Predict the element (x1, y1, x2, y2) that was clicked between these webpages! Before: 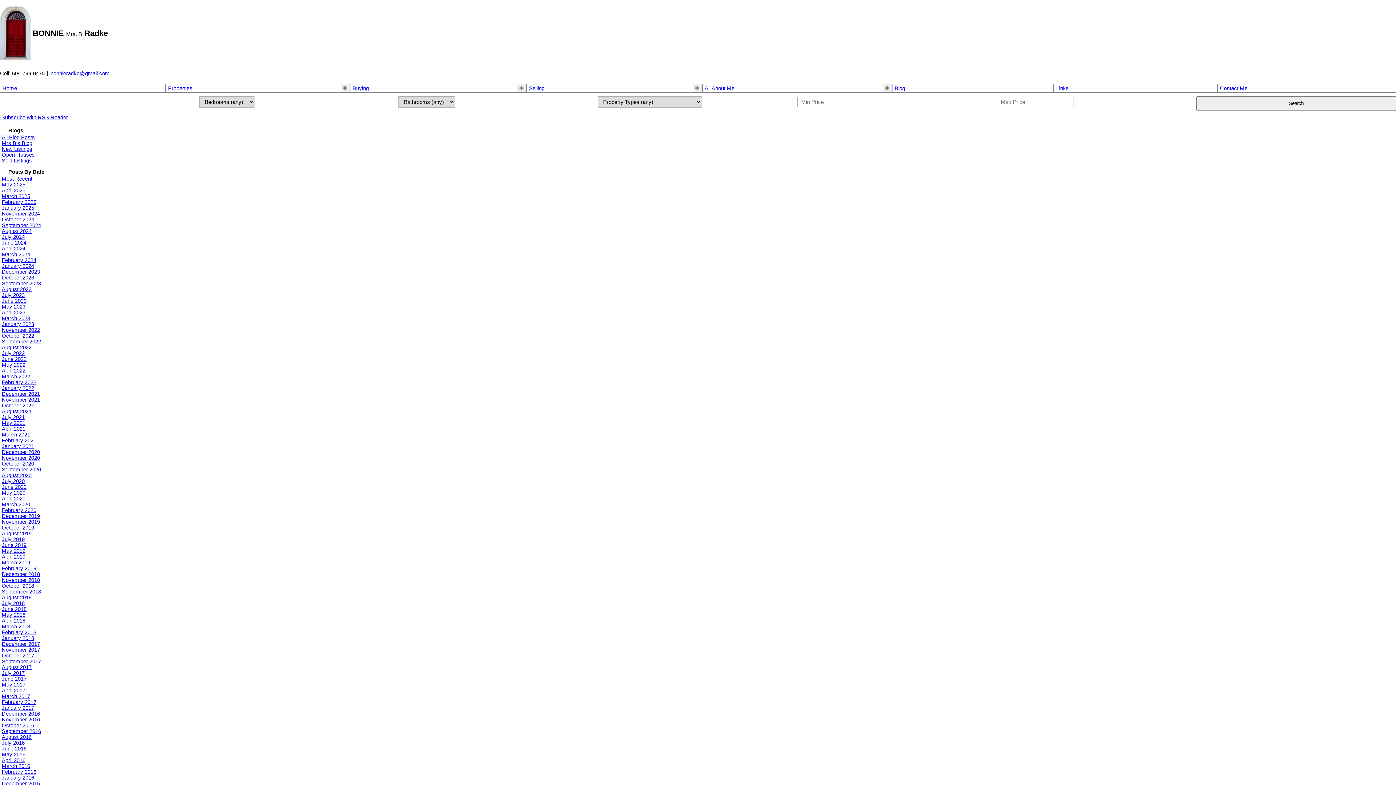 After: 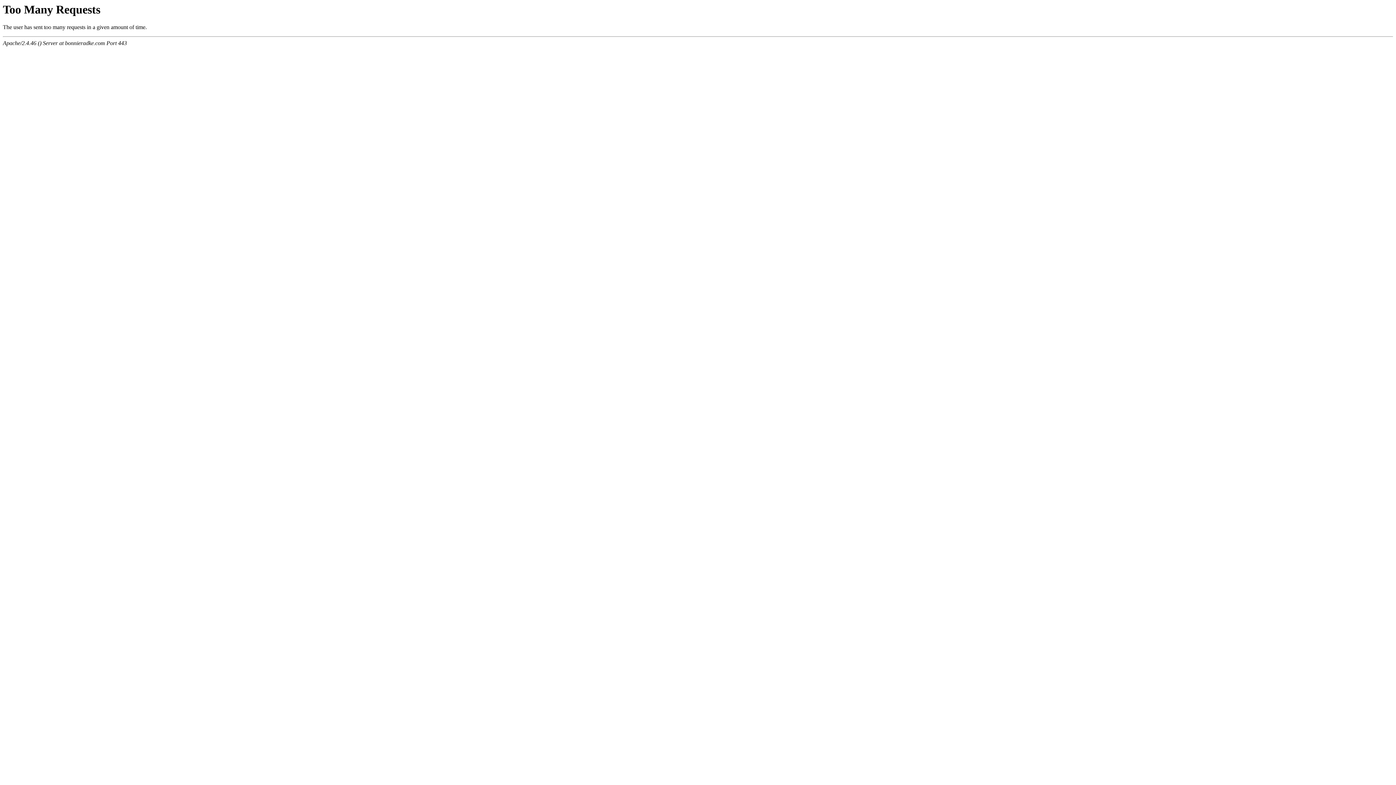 Action: bbox: (1, 589, 41, 594) label: September 2018